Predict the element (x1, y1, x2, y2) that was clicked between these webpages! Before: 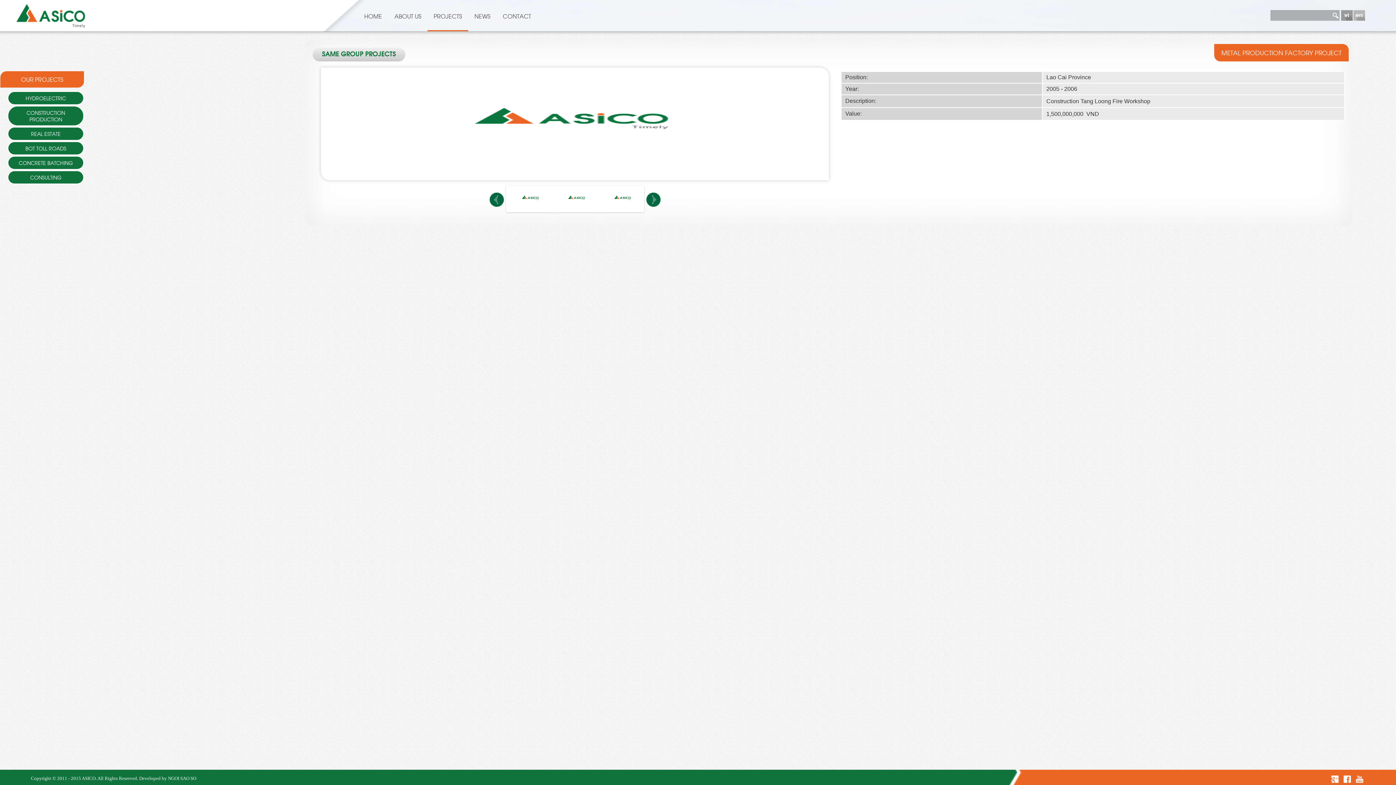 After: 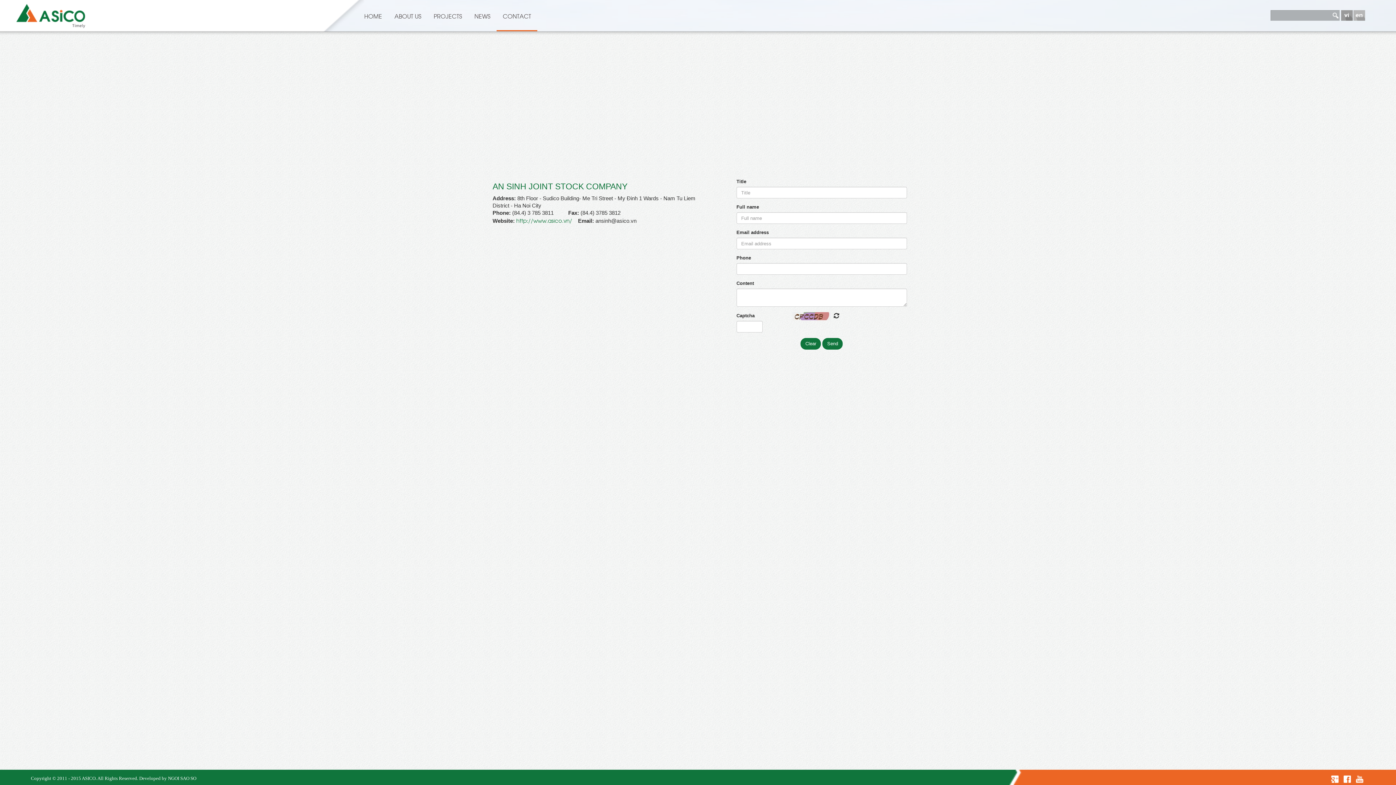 Action: label: CONTACT bbox: (496, 0, 537, 30)